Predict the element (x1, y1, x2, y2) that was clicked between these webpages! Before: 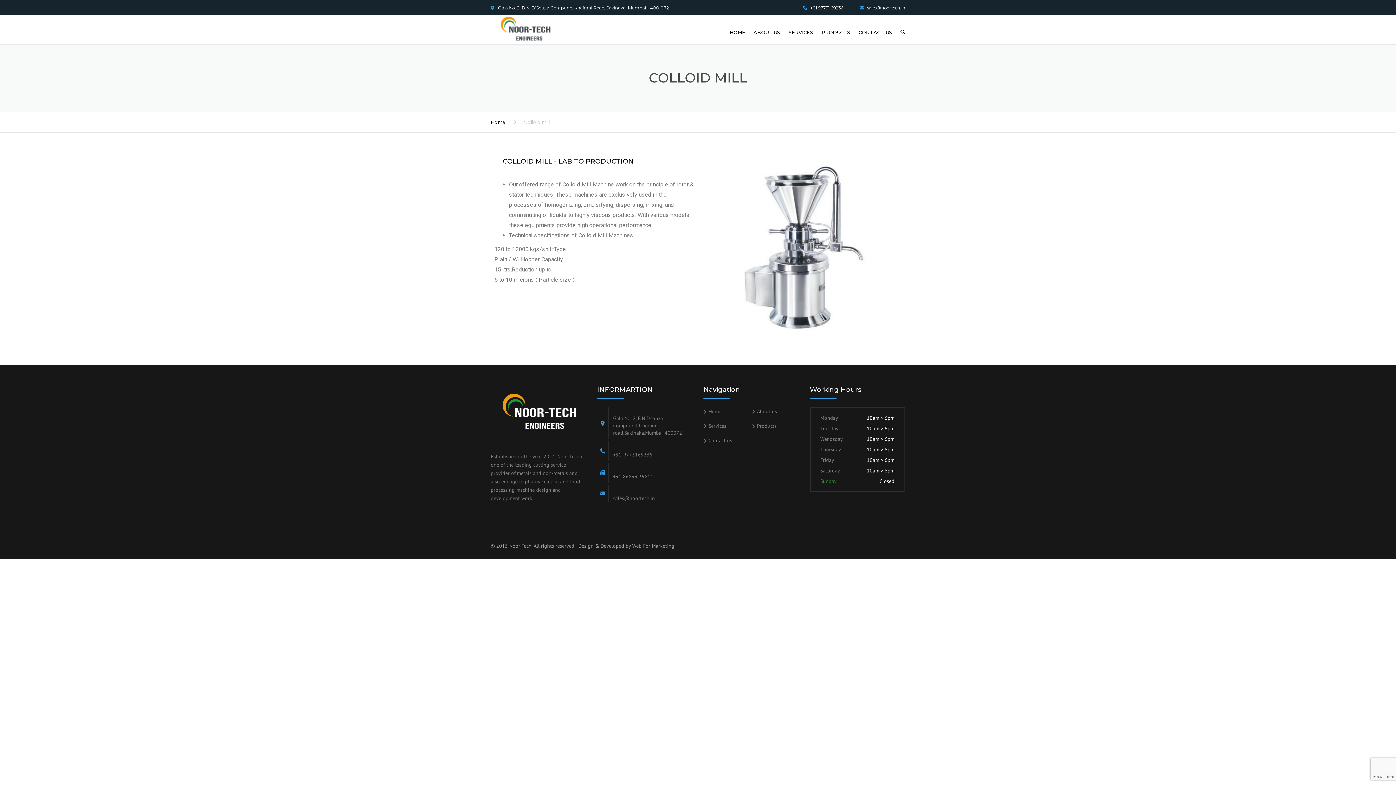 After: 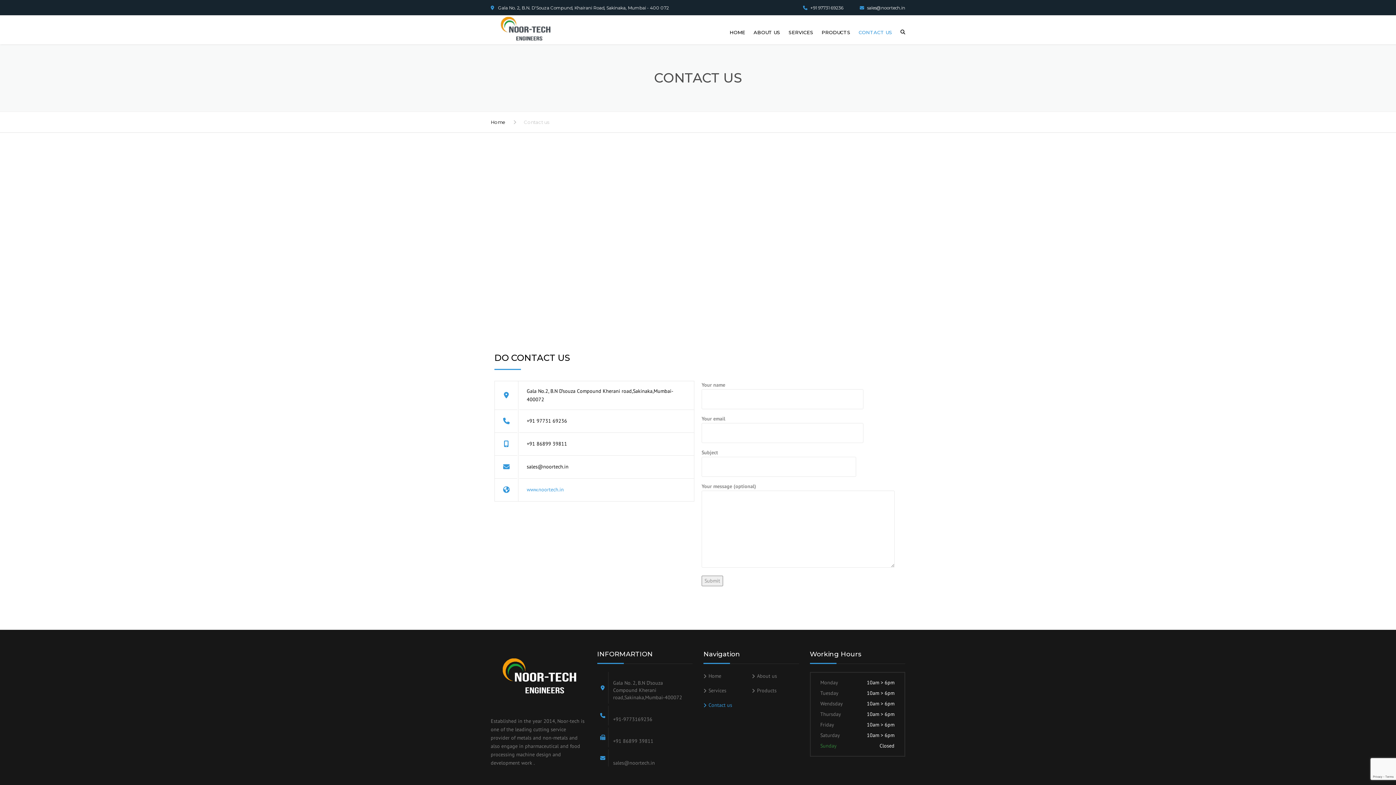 Action: bbox: (855, 19, 896, 44) label: CONTACT US